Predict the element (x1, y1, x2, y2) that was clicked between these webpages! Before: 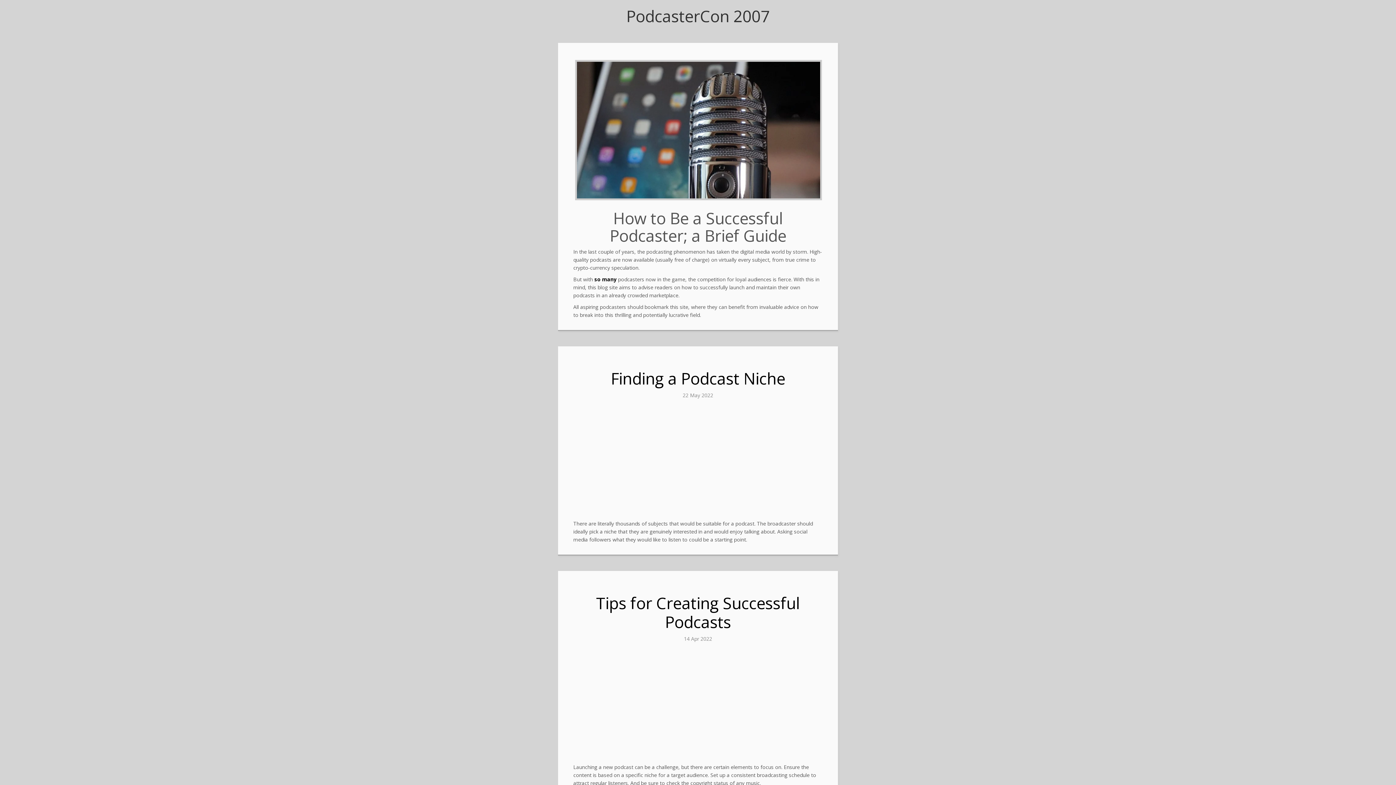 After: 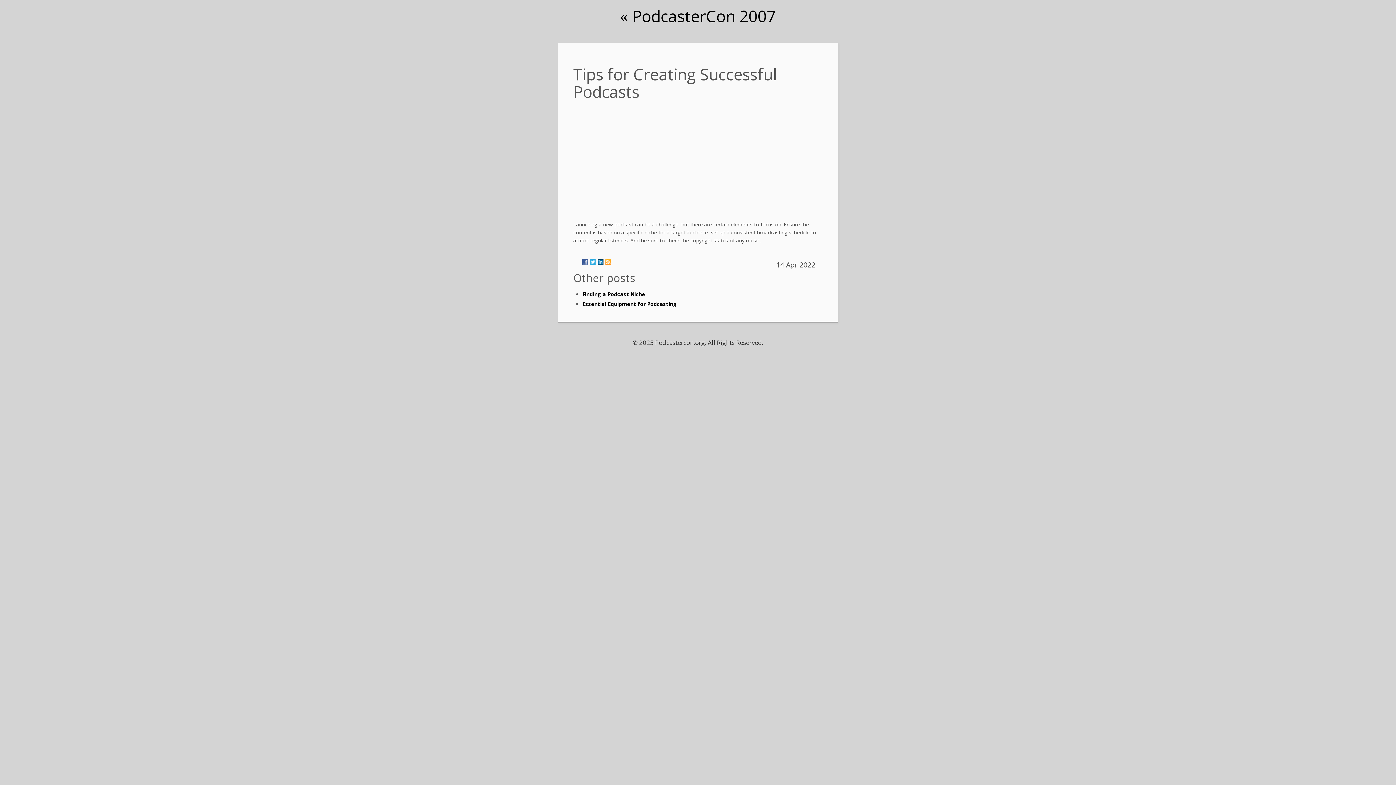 Action: label: Tips for Creating Successful Podcasts bbox: (596, 592, 800, 632)